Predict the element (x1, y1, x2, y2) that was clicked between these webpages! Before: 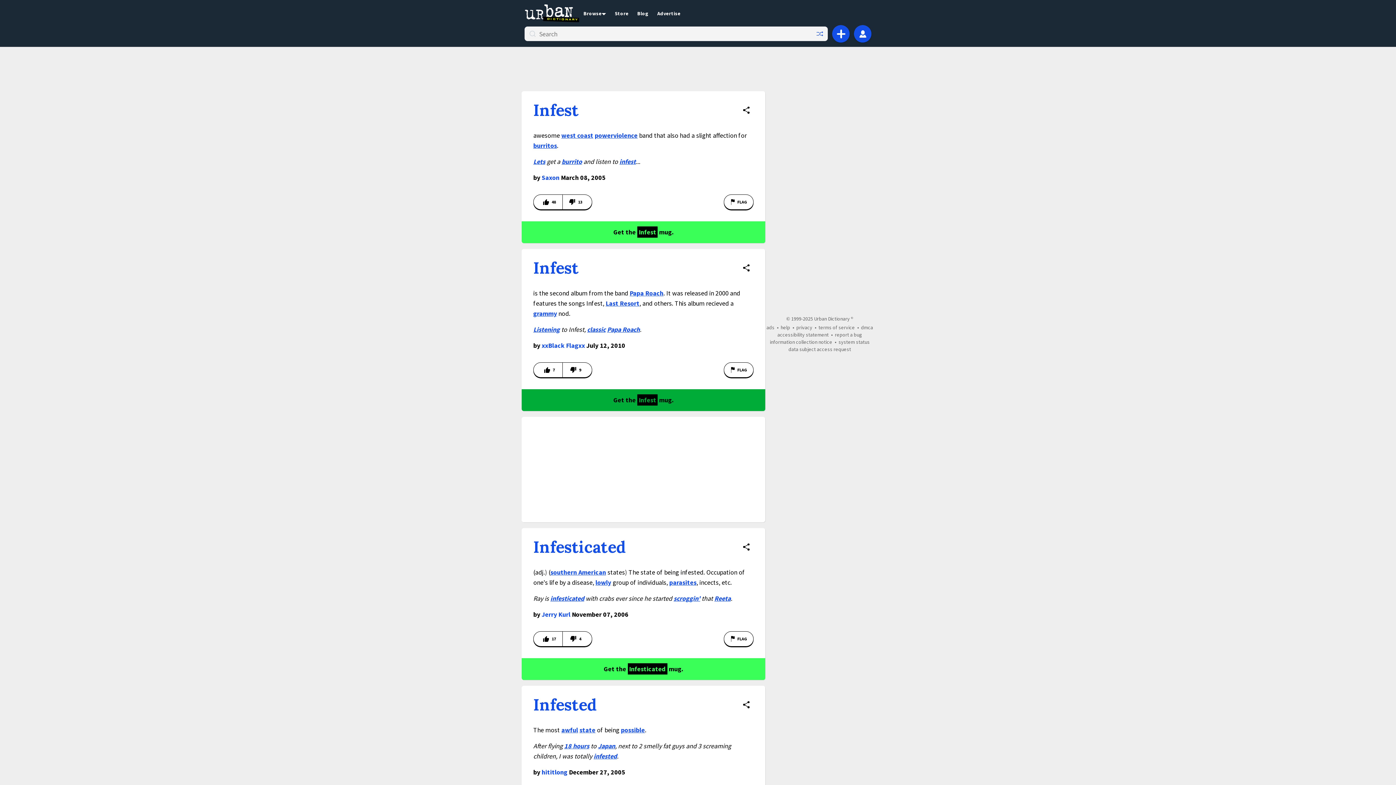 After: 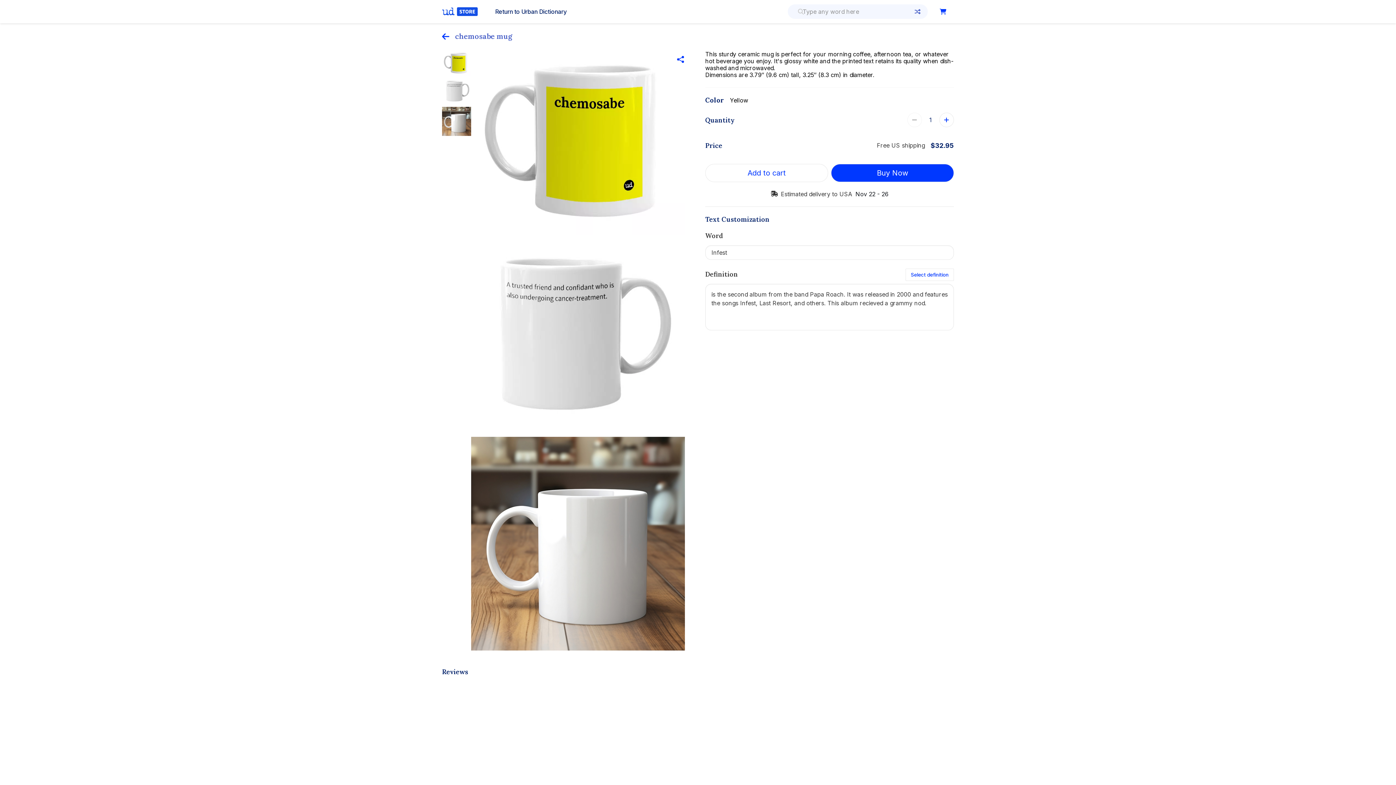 Action: bbox: (521, 389, 765, 411) label: Get the Infest mug.